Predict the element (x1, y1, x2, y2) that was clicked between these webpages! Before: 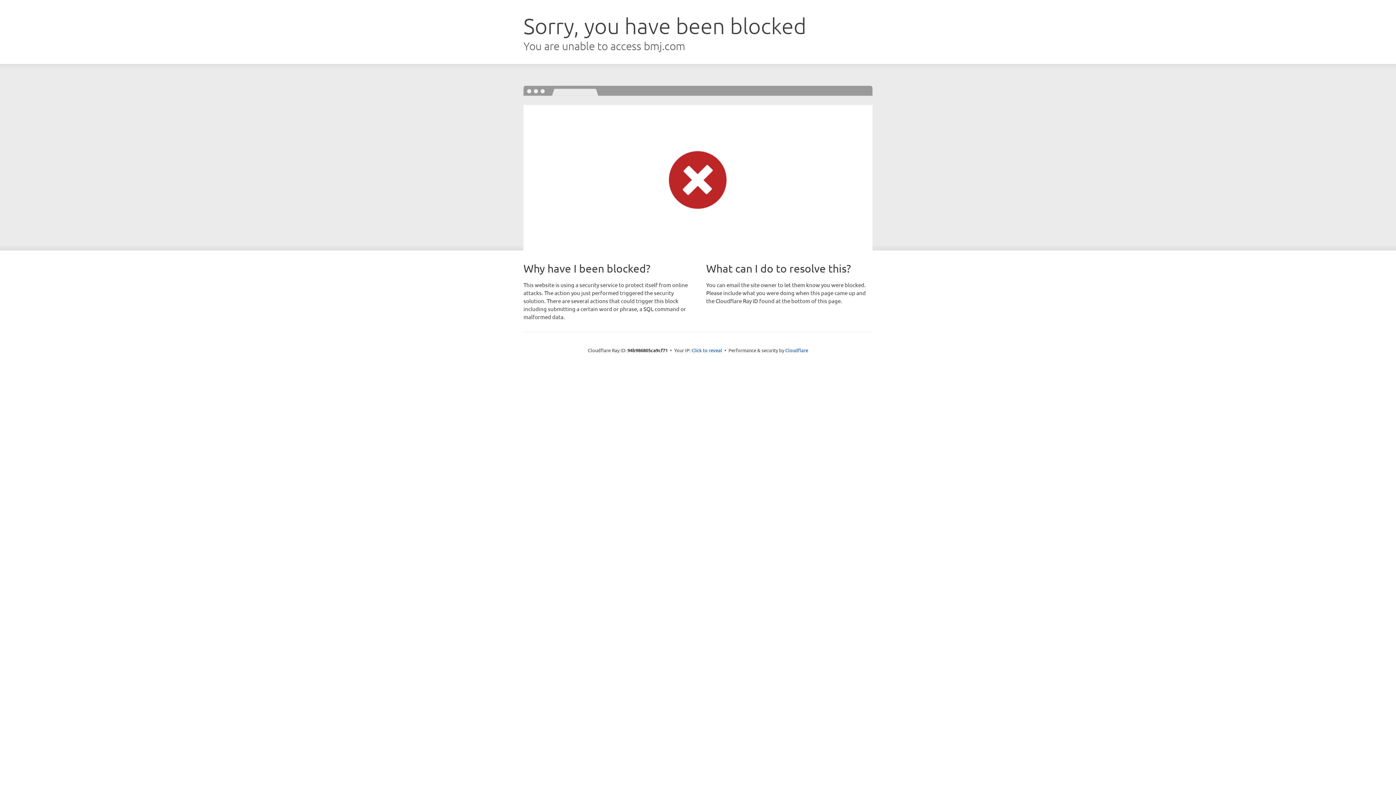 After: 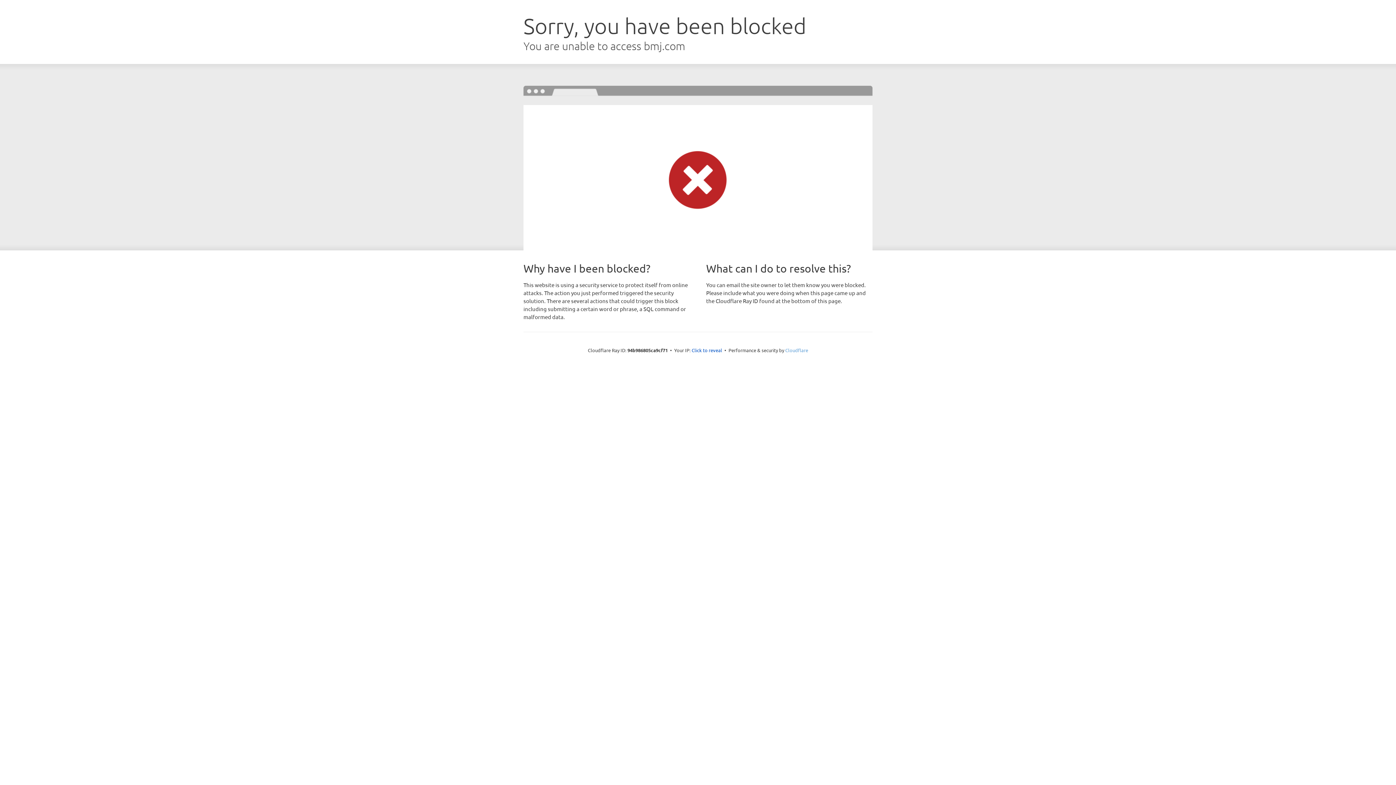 Action: bbox: (785, 347, 808, 353) label: Cloudflare